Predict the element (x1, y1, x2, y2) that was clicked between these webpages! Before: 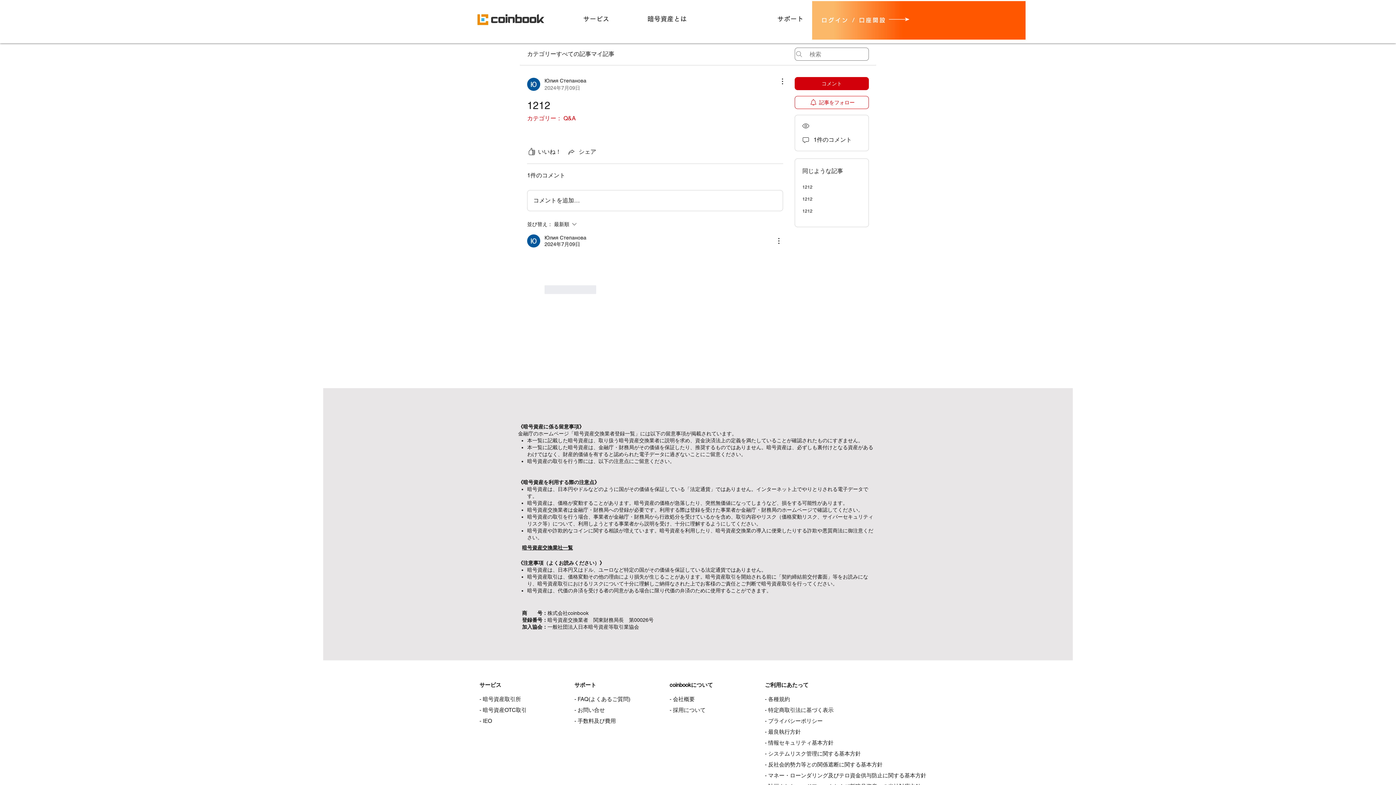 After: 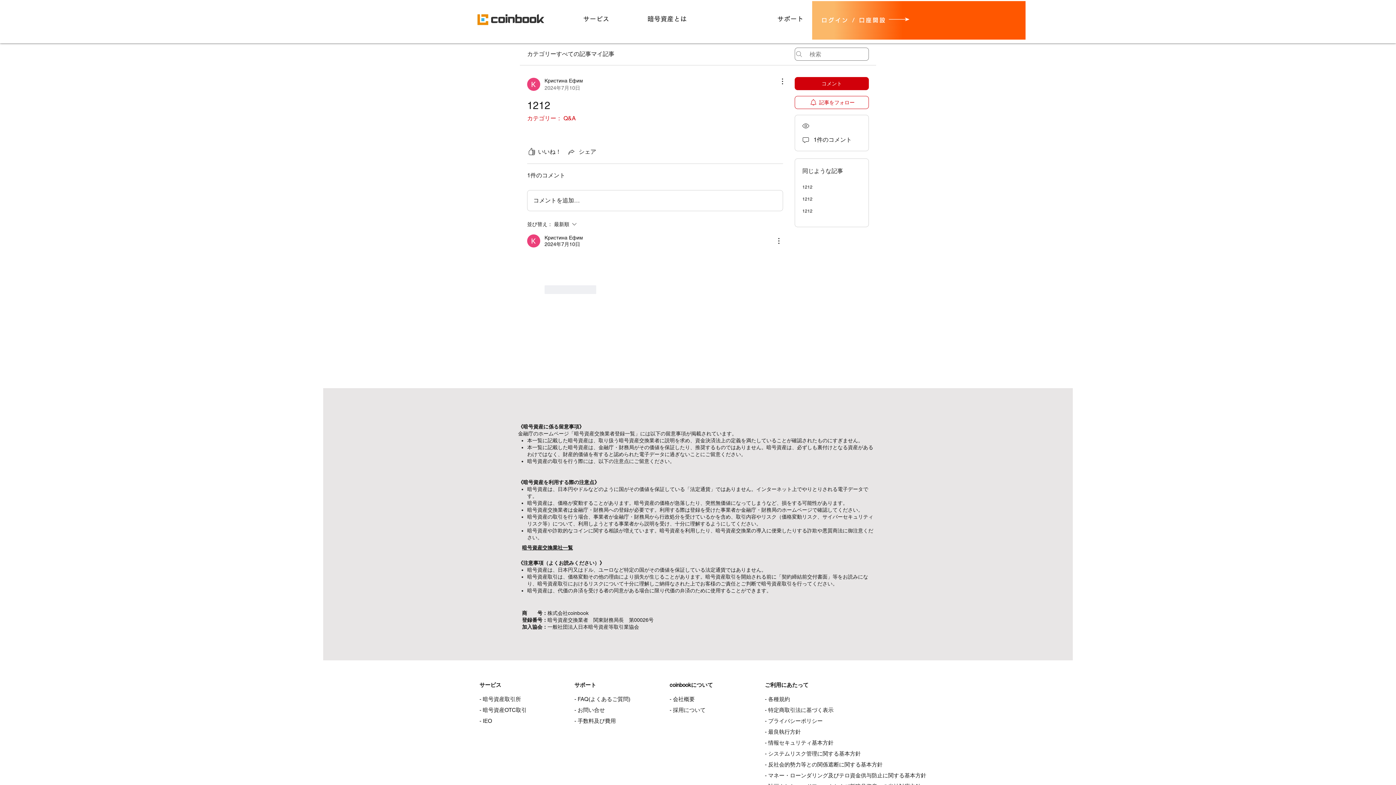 Action: label: 1212 bbox: (802, 208, 812, 213)